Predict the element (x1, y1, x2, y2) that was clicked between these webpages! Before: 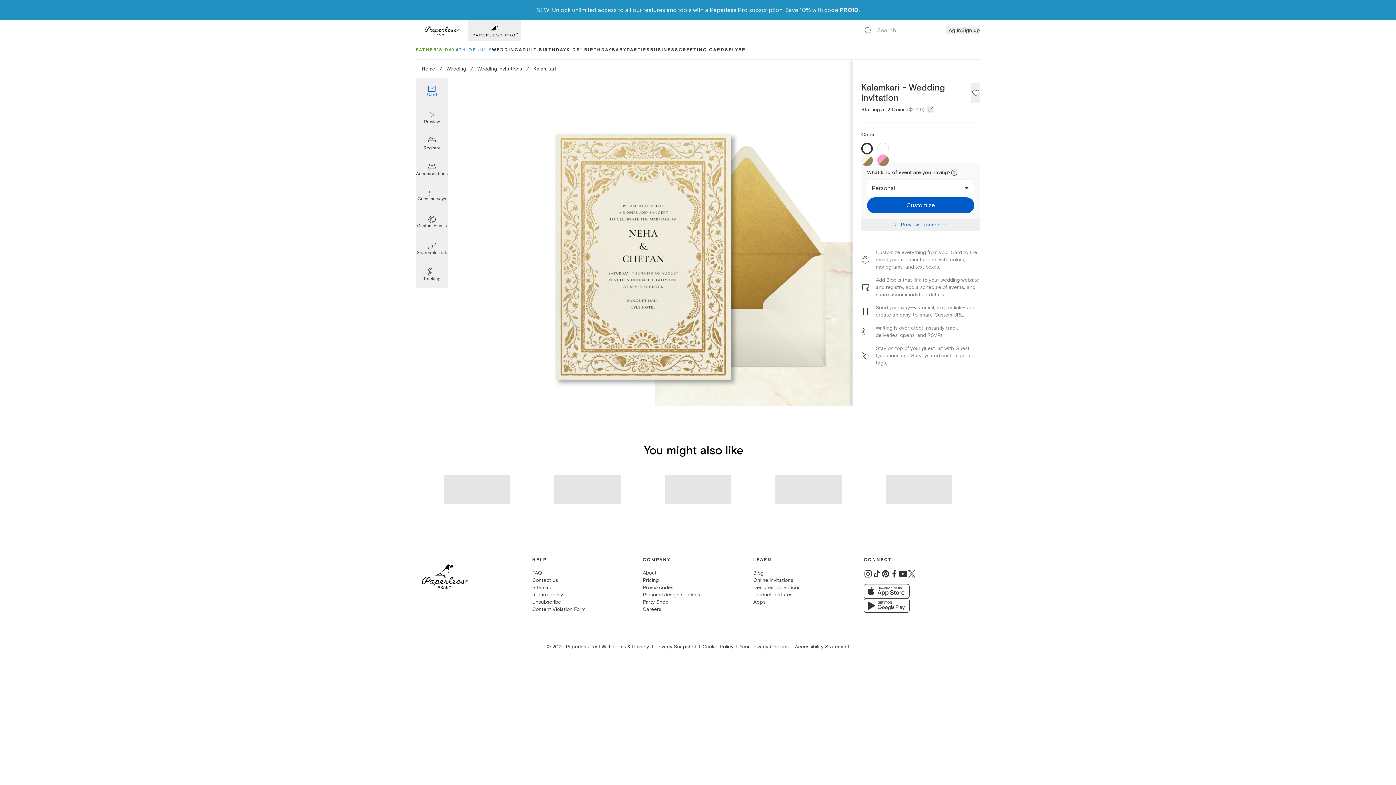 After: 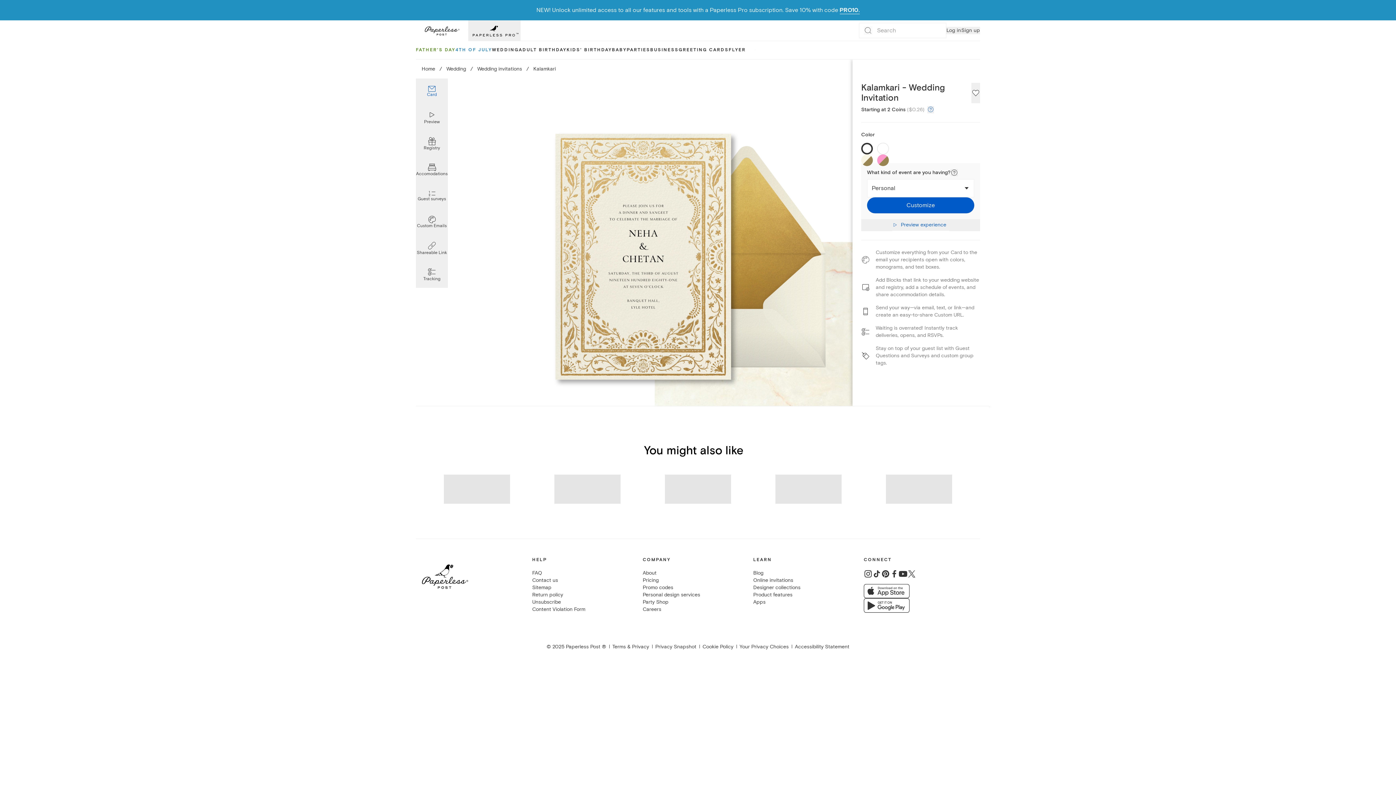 Action: bbox: (890, 570, 898, 577)